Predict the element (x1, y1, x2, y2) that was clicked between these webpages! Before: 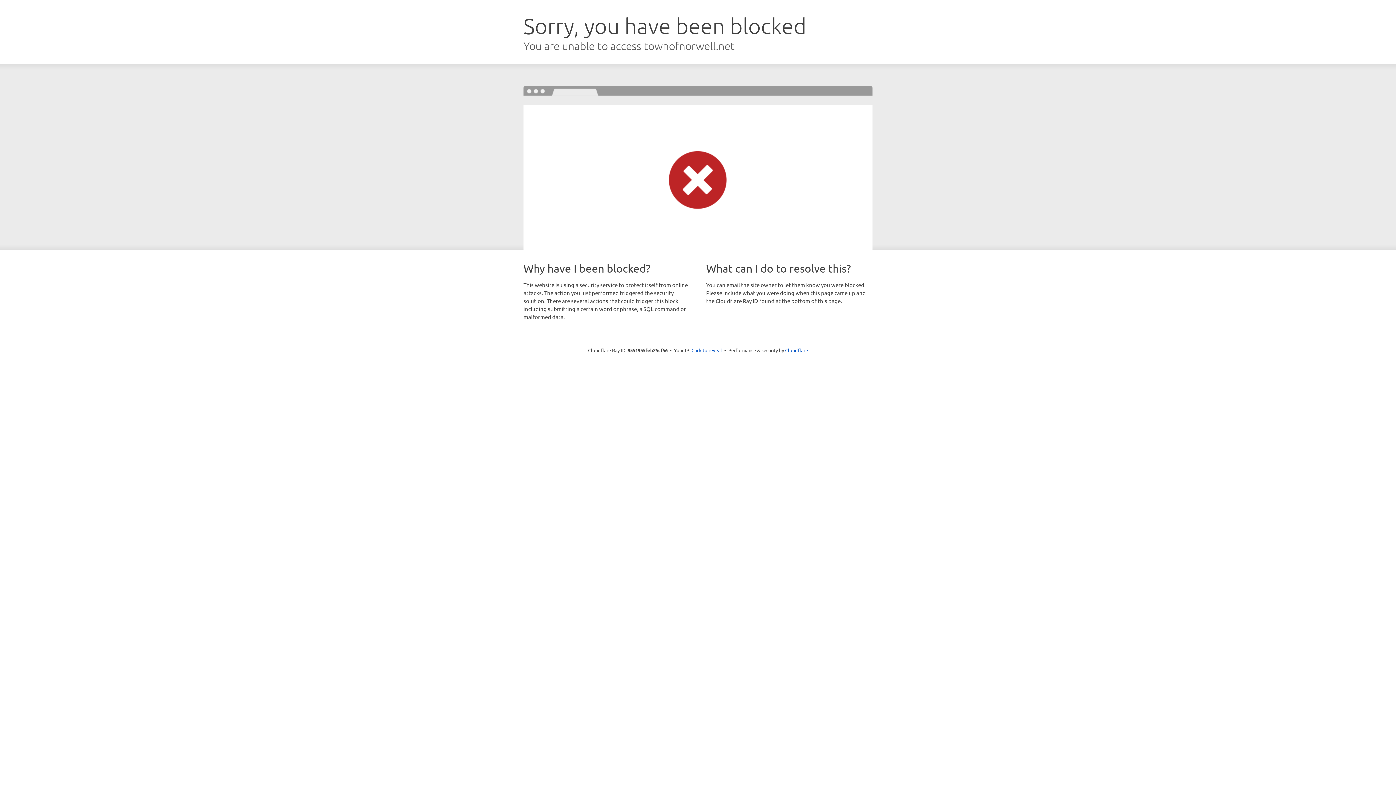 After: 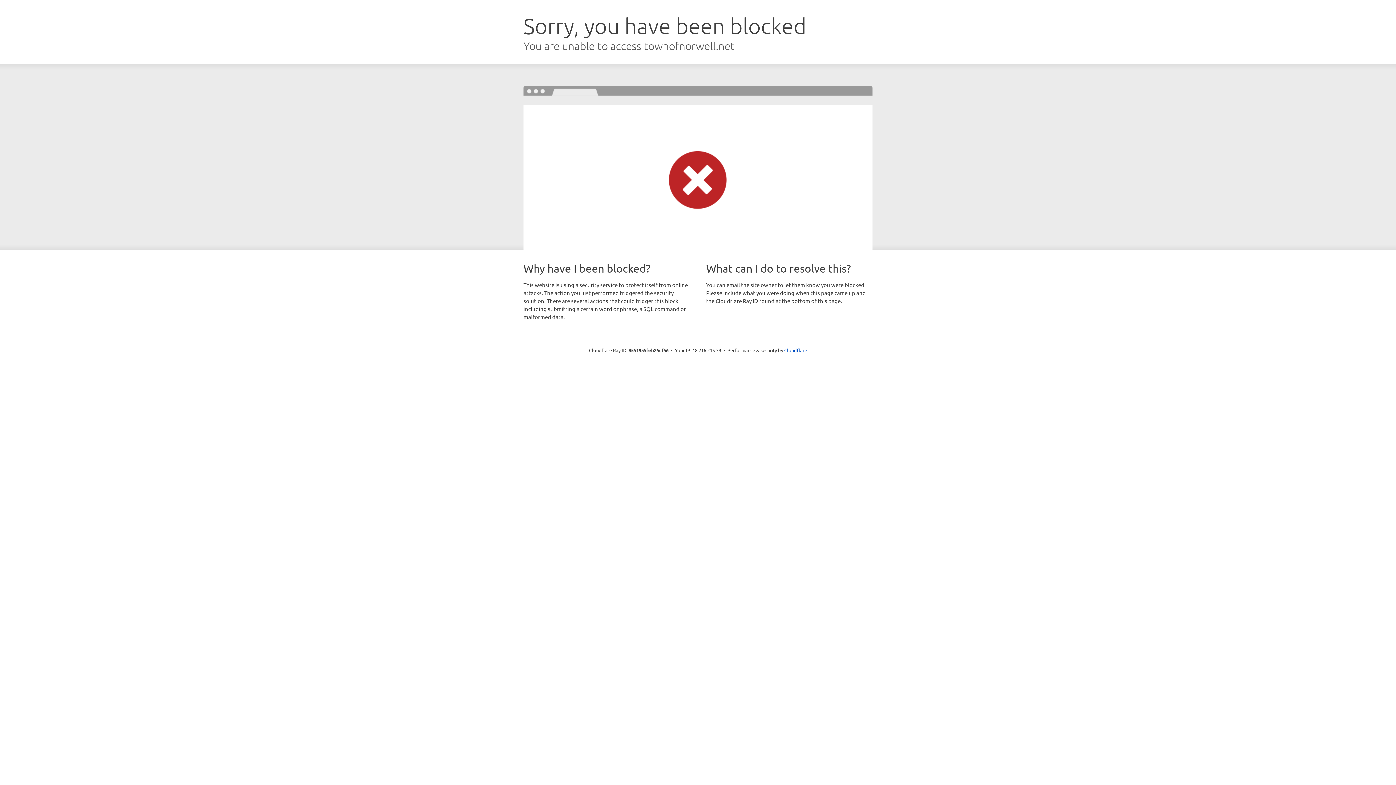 Action: label: Click to reveal bbox: (691, 346, 722, 353)